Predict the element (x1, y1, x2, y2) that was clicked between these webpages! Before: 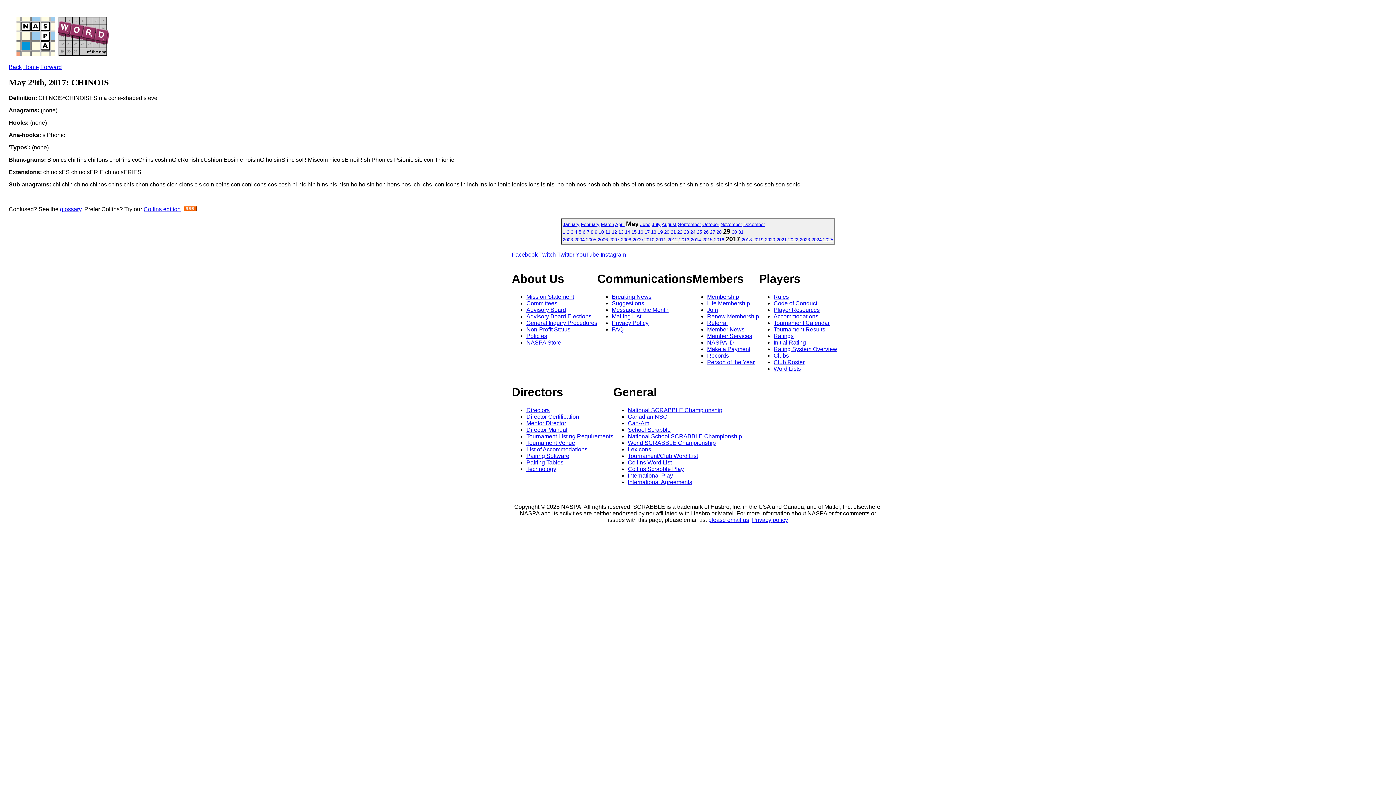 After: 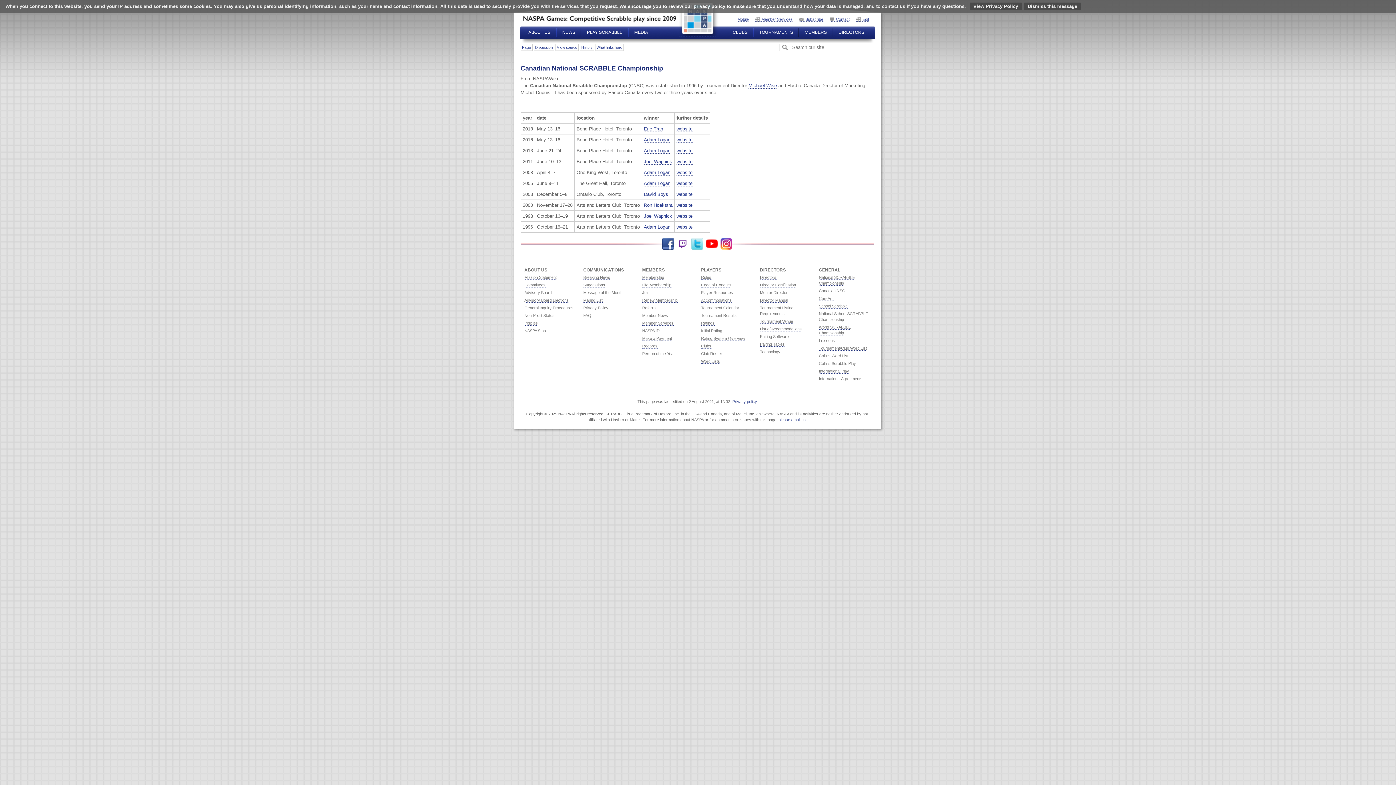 Action: bbox: (628, 413, 667, 419) label: Canadian NSC